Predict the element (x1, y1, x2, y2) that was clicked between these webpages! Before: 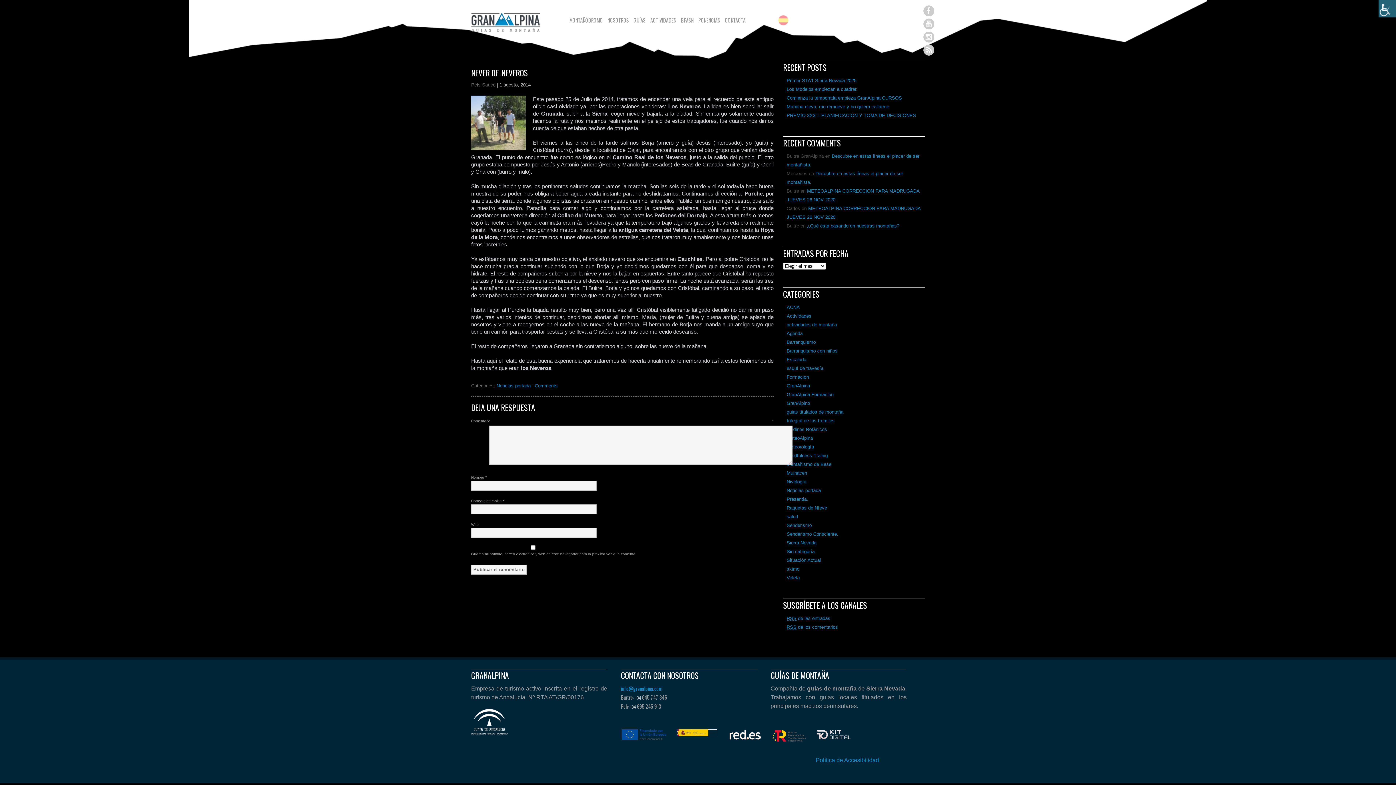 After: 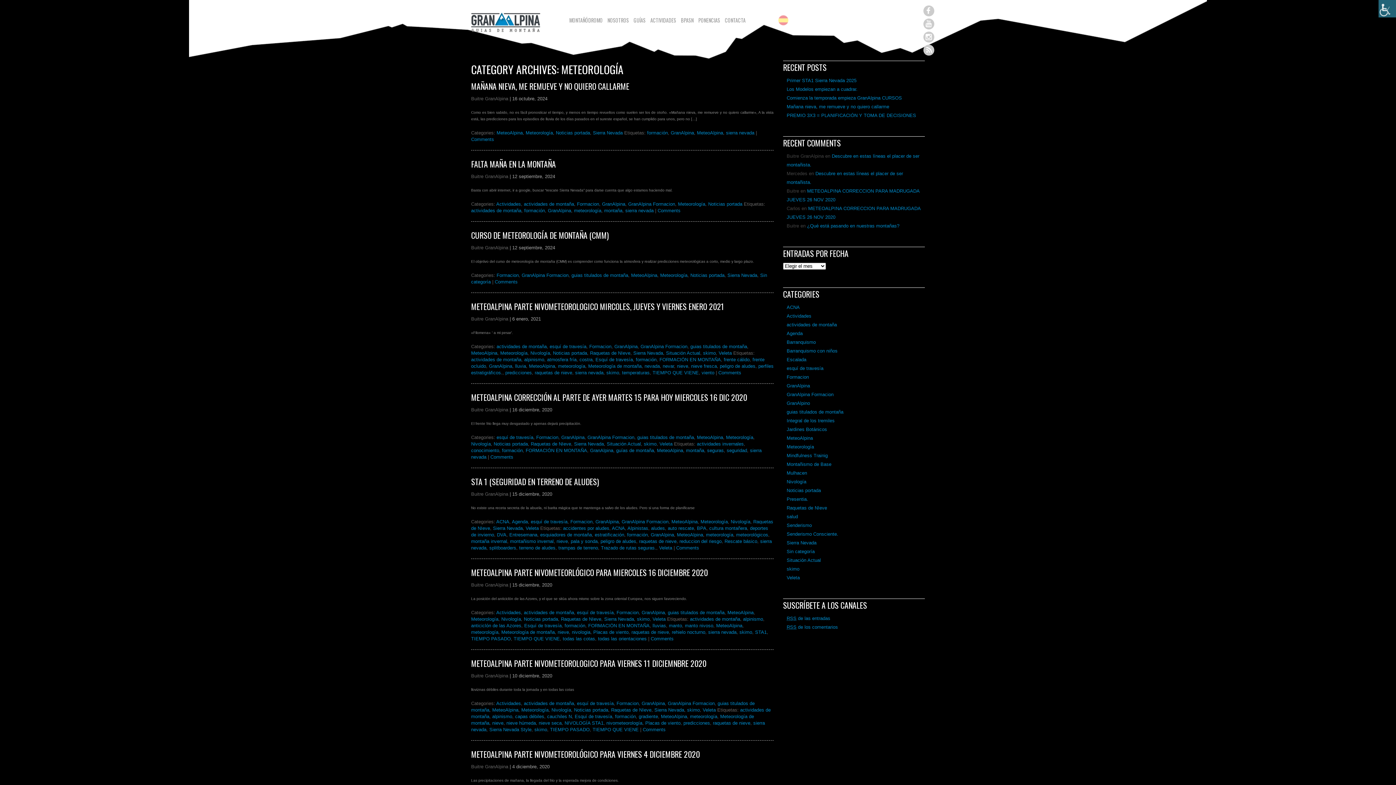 Action: label: Meteorología bbox: (786, 444, 814, 449)